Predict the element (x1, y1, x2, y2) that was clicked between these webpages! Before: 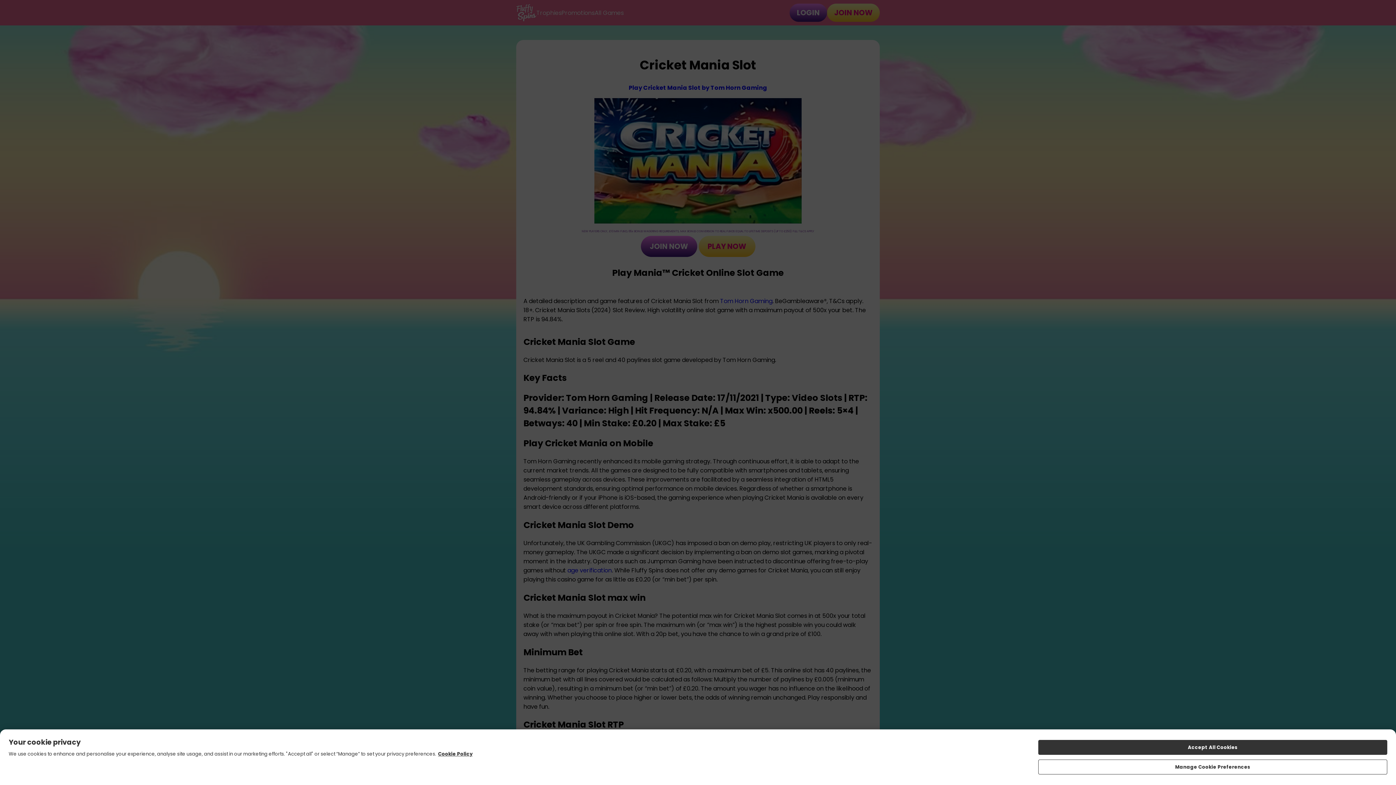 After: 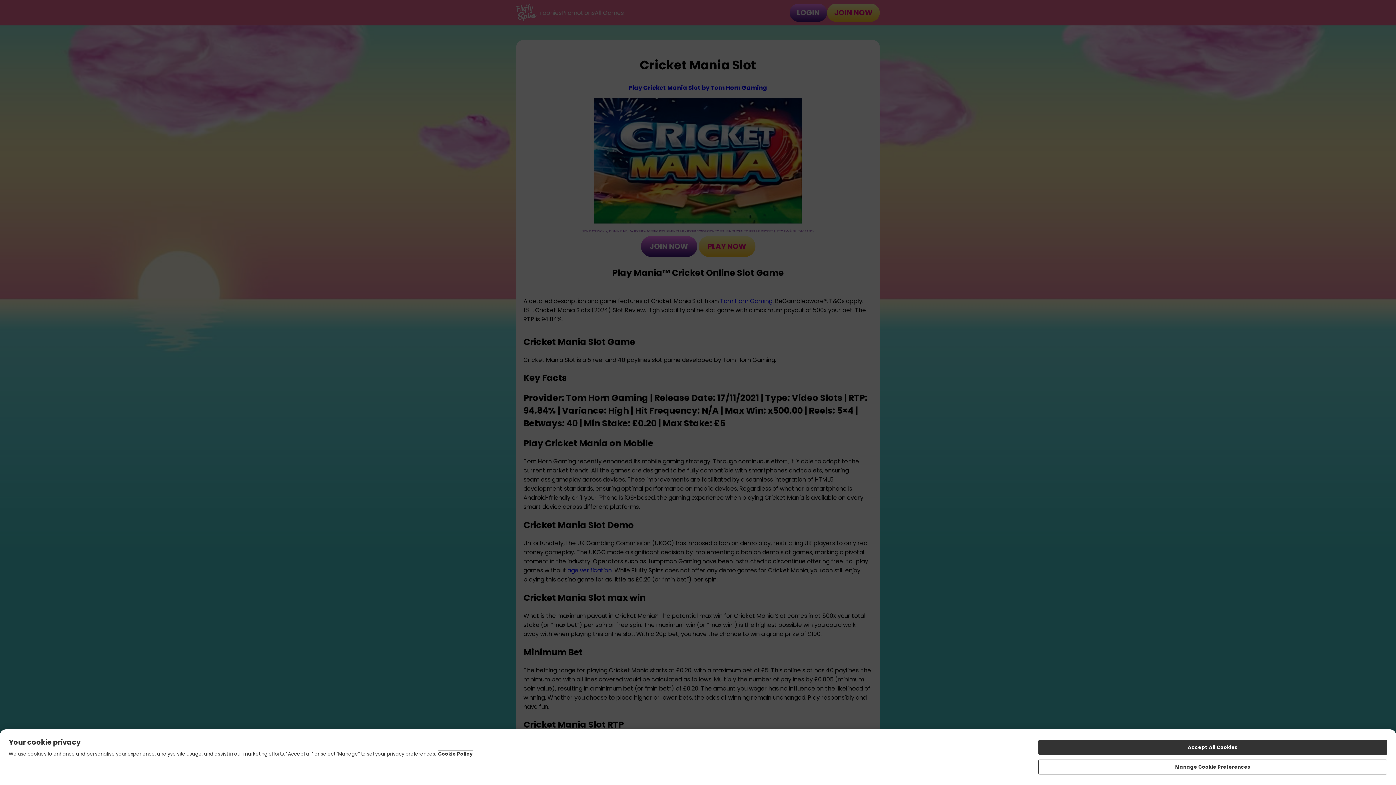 Action: bbox: (438, 750, 472, 757) label: More information about your privacy, opens in a new tab